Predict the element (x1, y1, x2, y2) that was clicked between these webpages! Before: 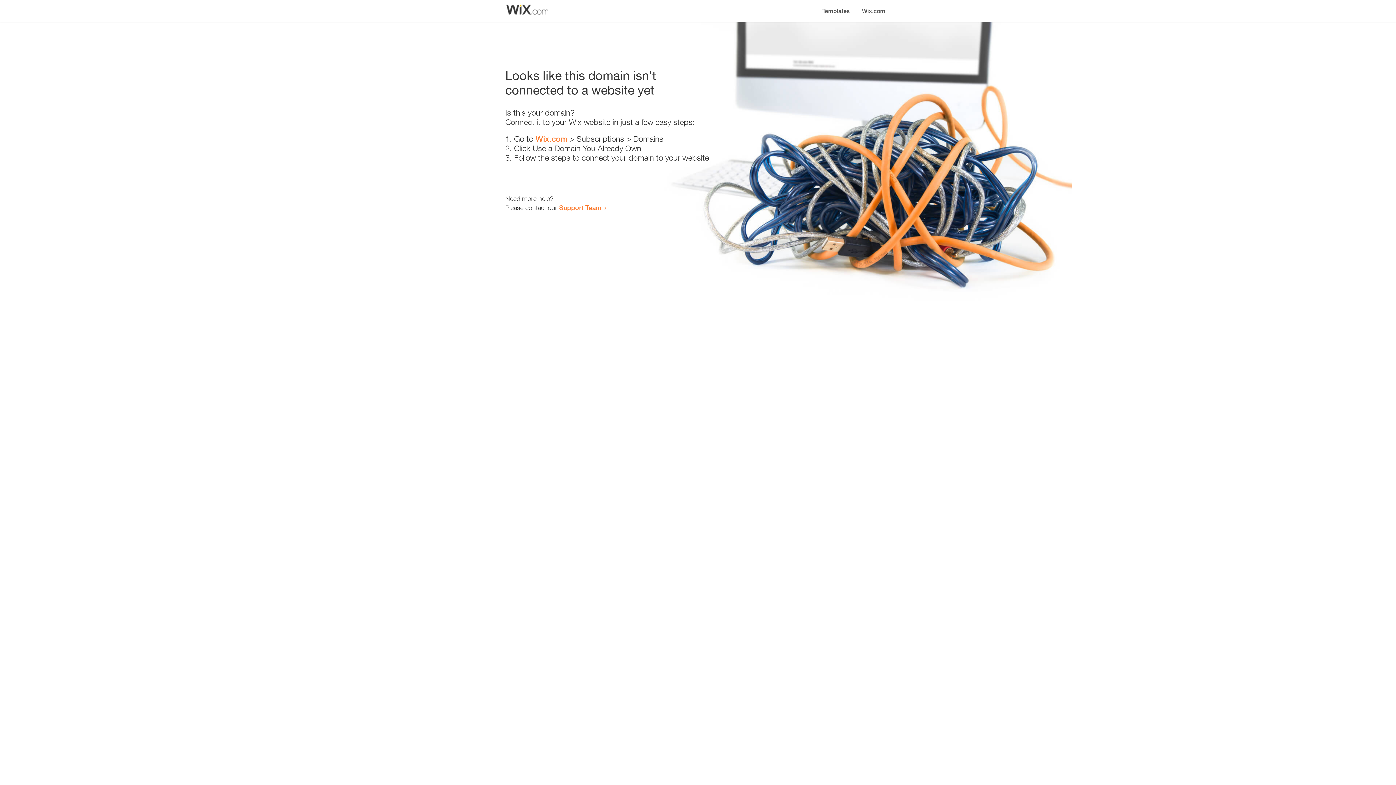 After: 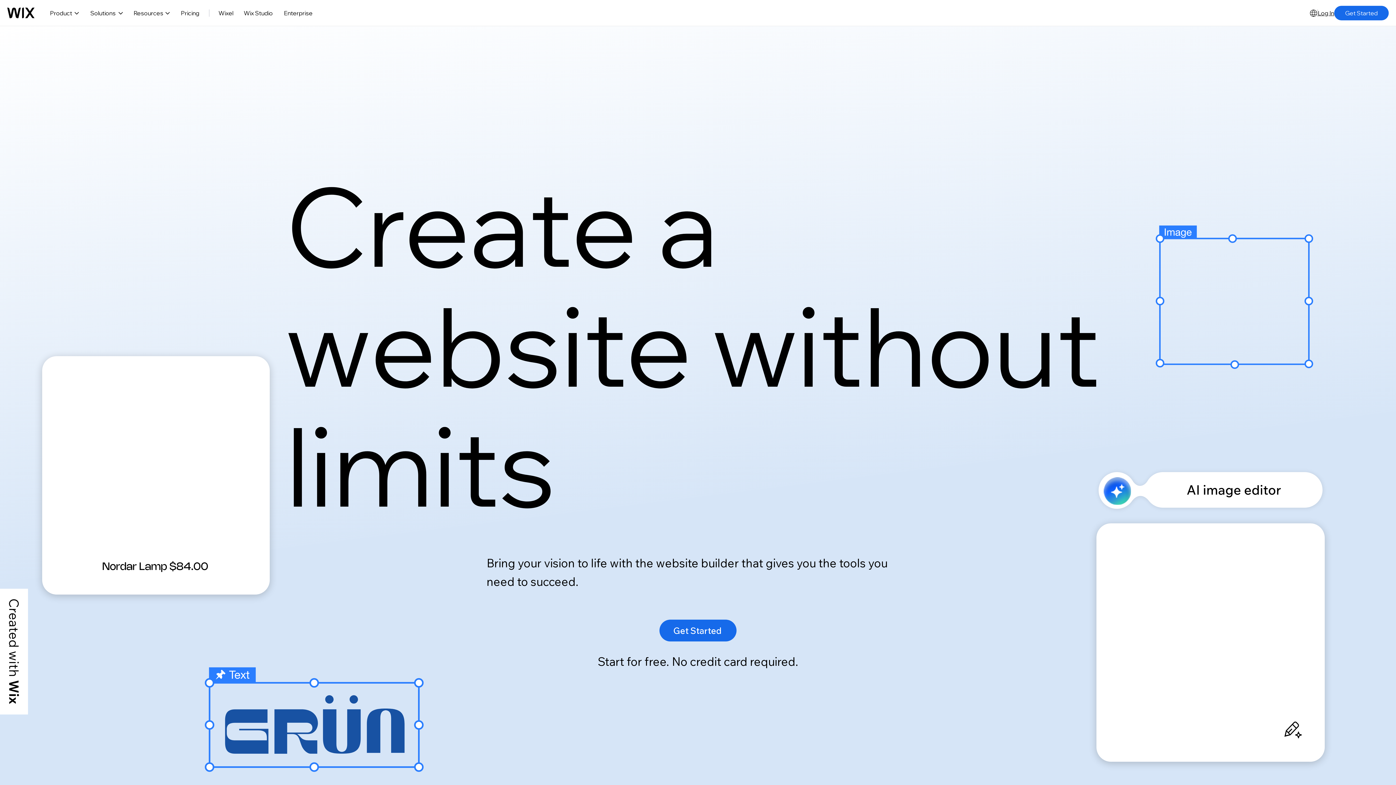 Action: label: Wix.com bbox: (856, 0, 890, 14)